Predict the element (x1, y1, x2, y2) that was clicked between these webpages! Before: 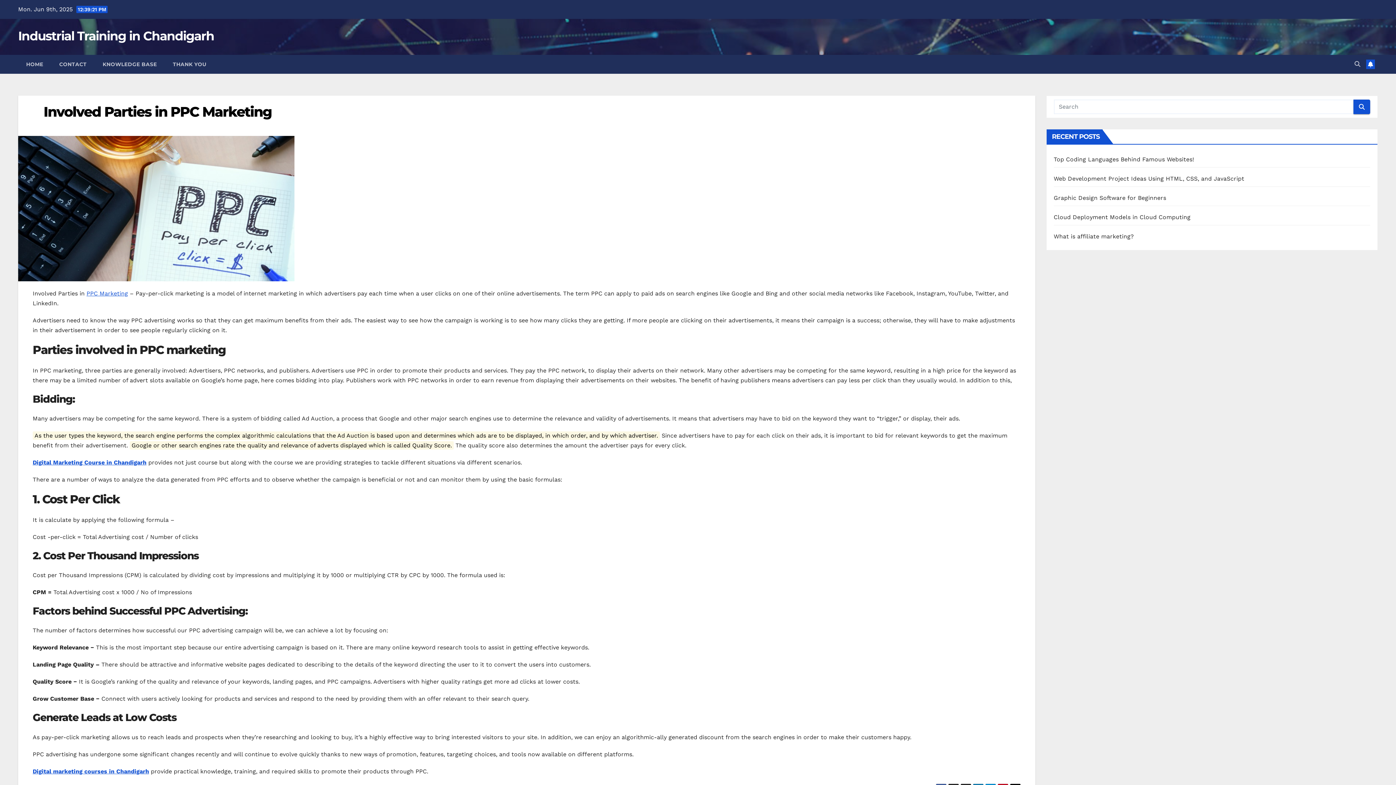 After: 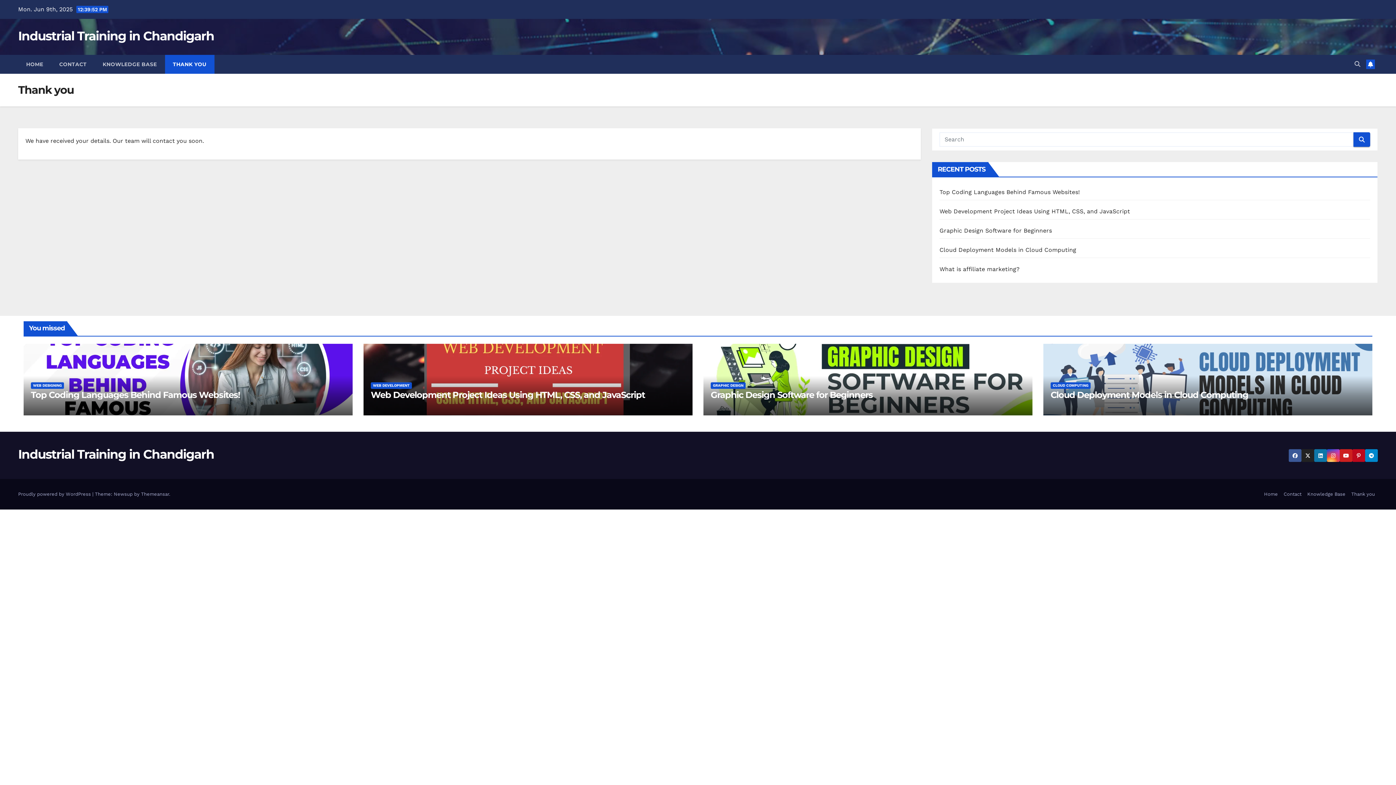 Action: bbox: (164, 54, 214, 73) label: THANK YOU